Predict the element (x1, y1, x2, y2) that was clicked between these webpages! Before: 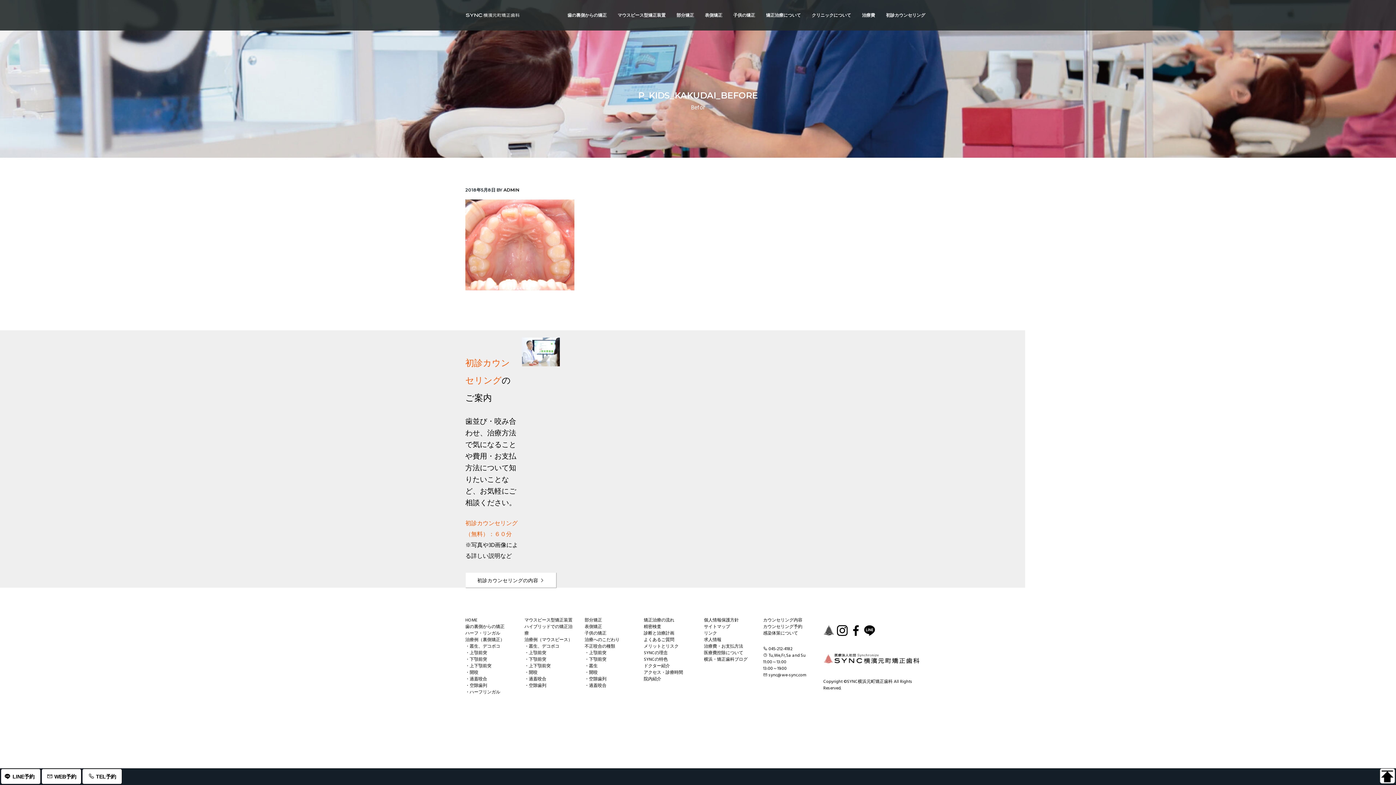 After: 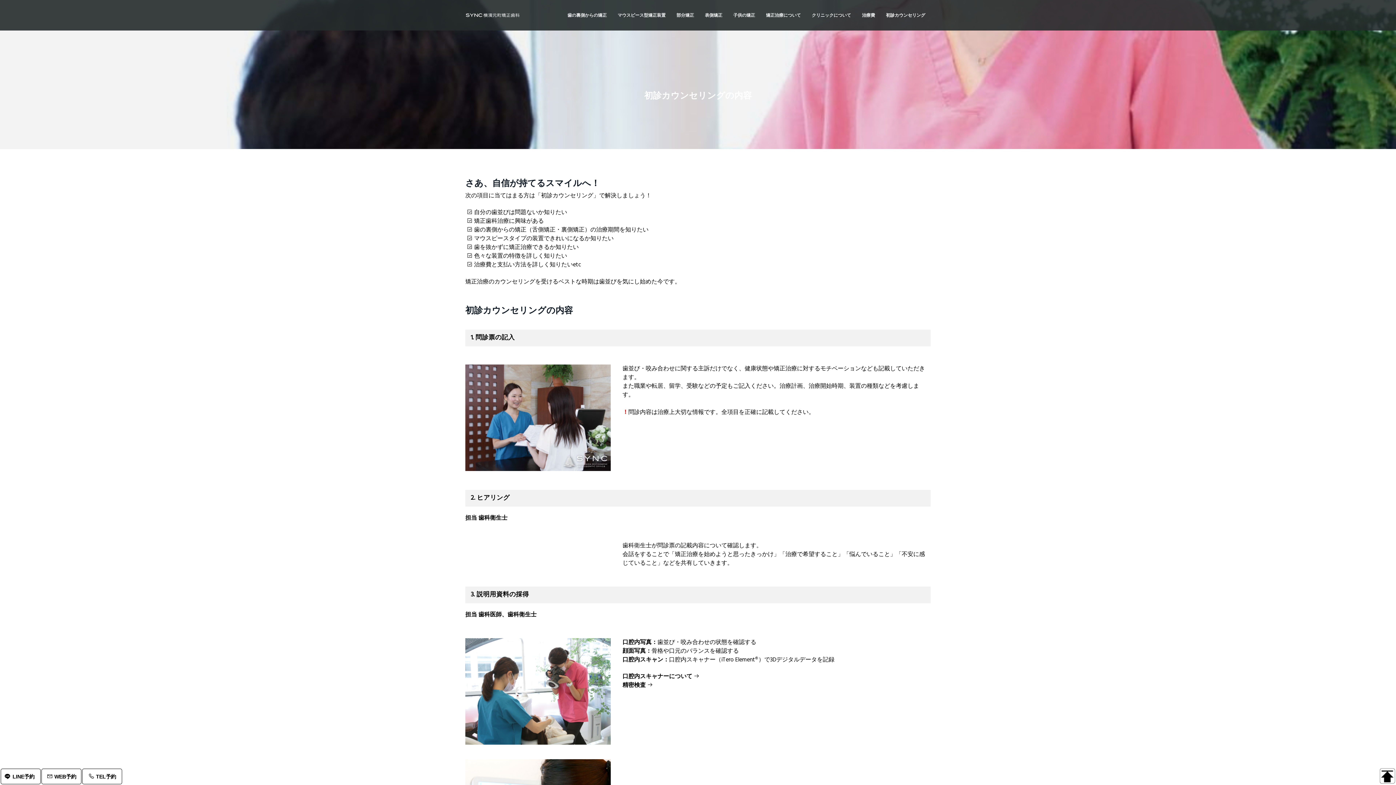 Action: label: 初診カウンセリング bbox: (880, 0, 930, 30)